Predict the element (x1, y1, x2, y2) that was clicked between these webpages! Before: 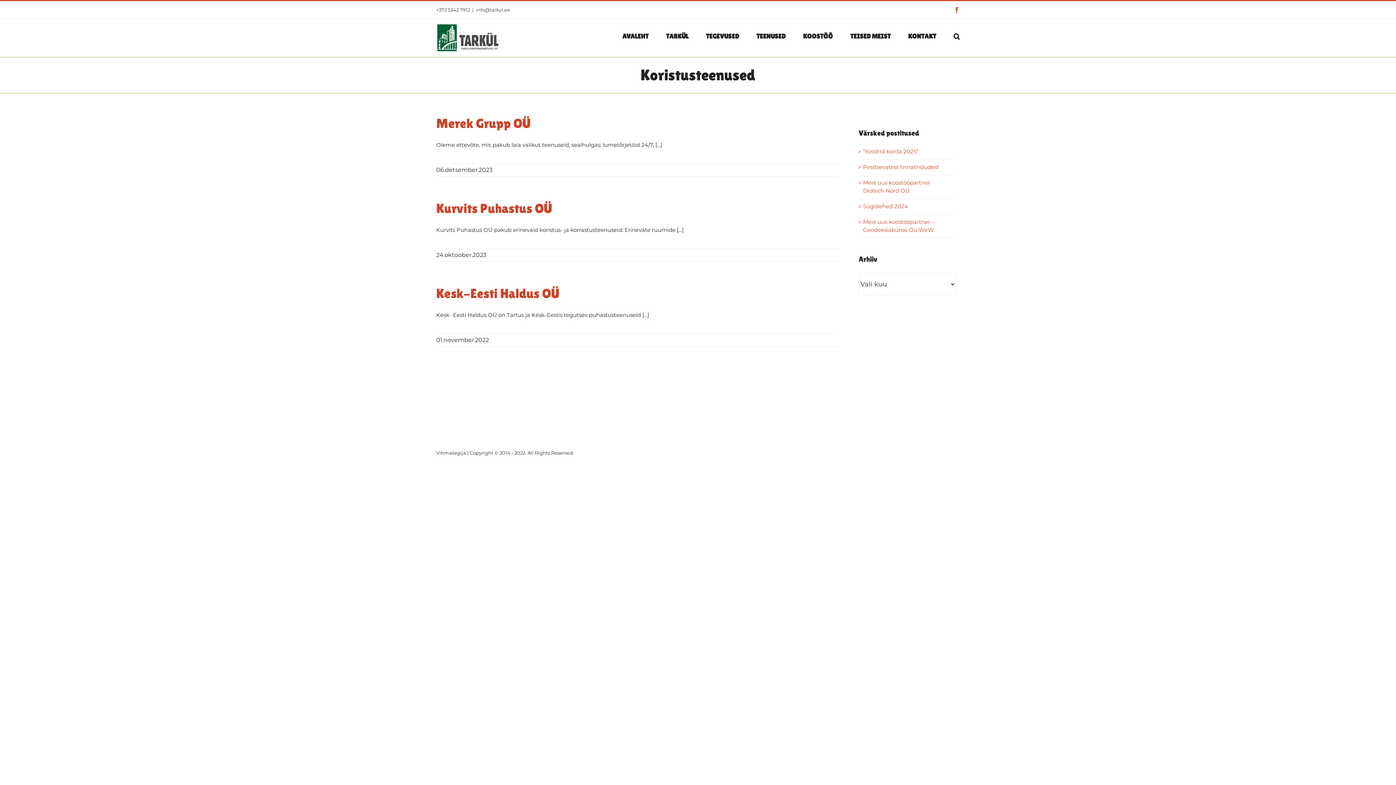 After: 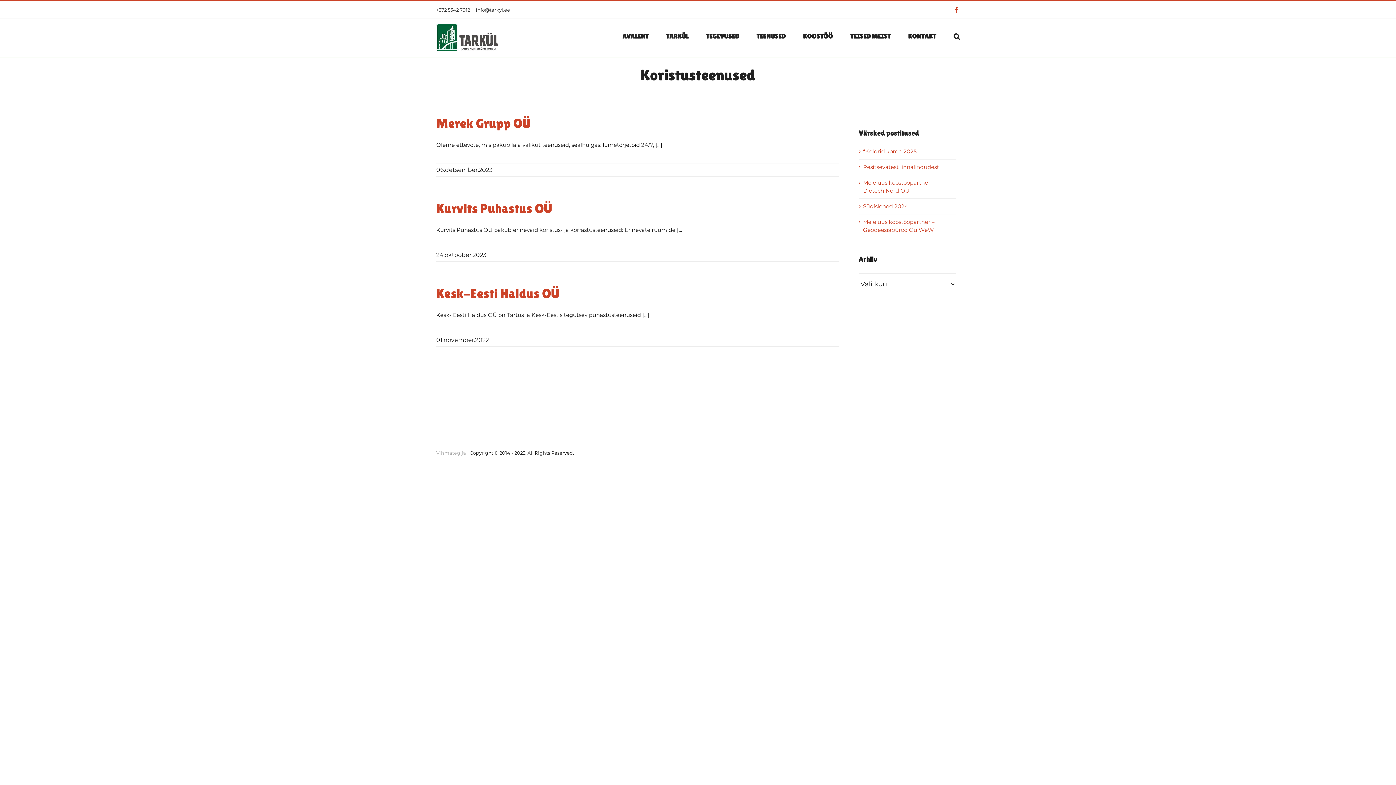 Action: label: Vihmategija bbox: (436, 450, 466, 455)